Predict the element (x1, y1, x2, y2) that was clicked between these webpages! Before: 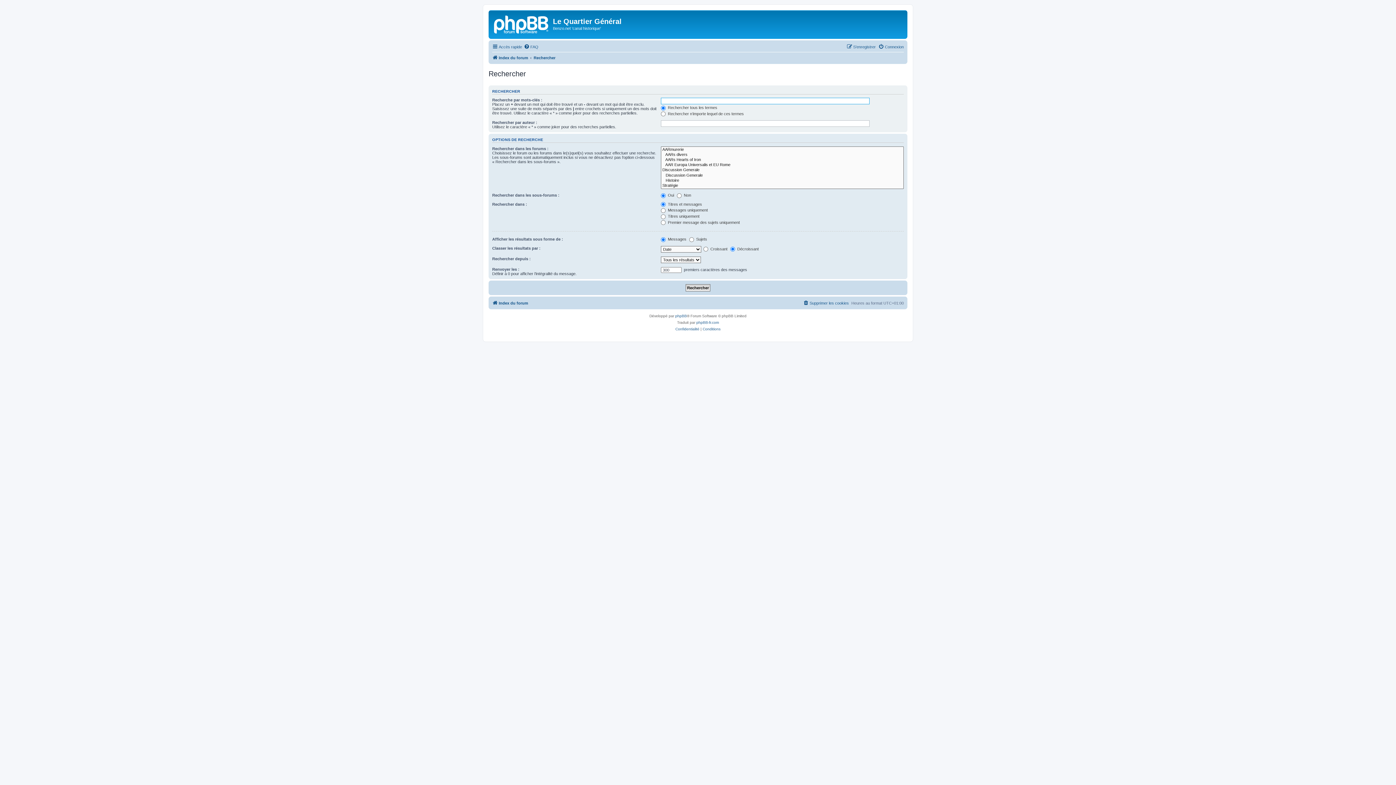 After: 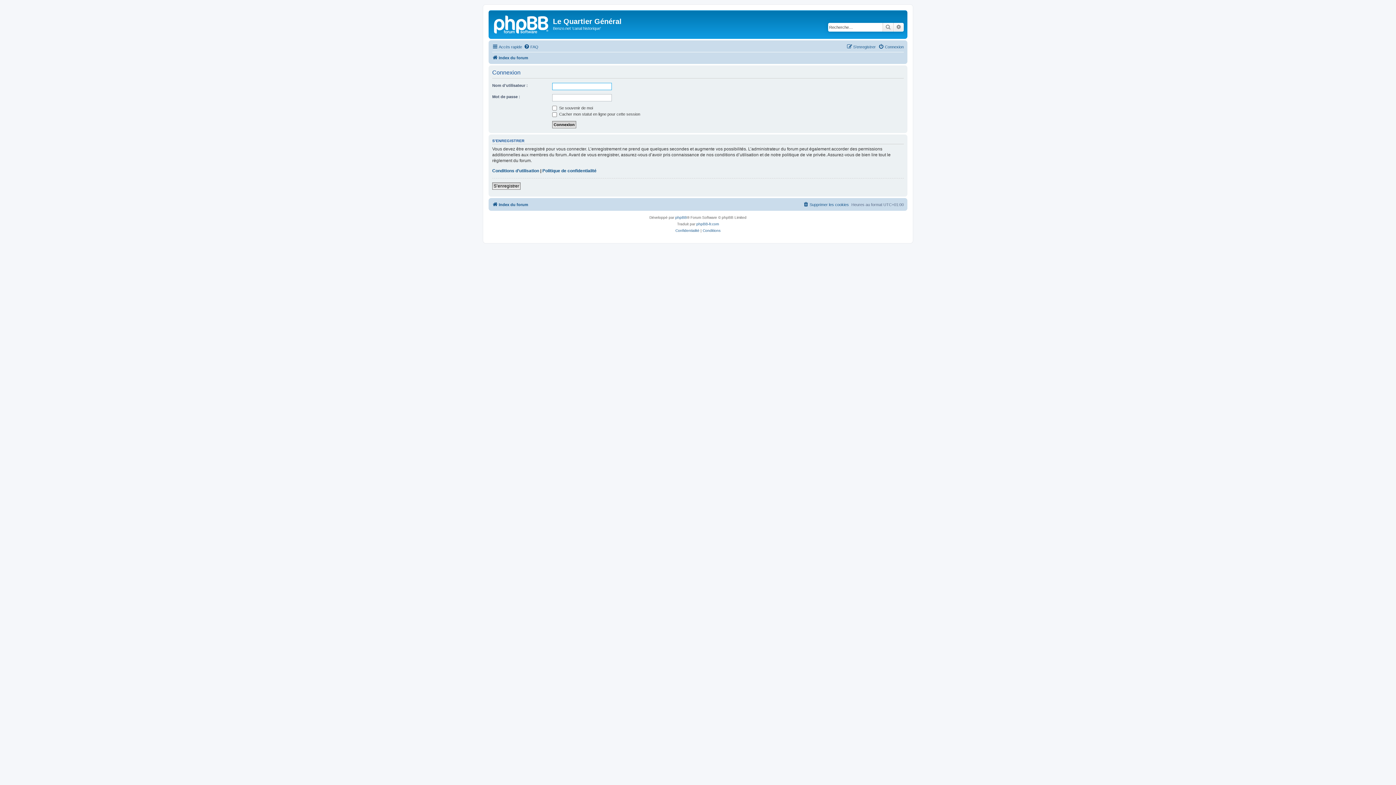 Action: label: Connexion bbox: (878, 42, 904, 51)